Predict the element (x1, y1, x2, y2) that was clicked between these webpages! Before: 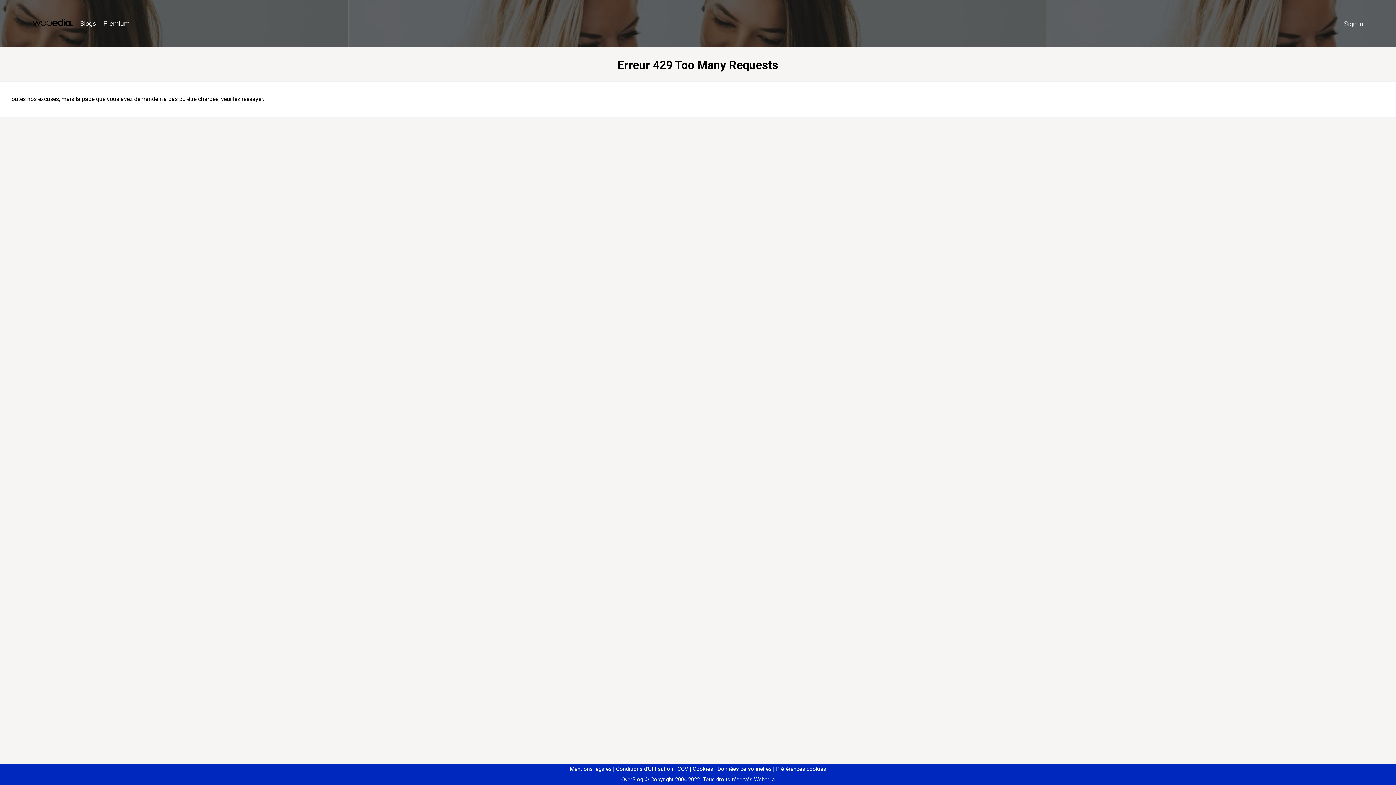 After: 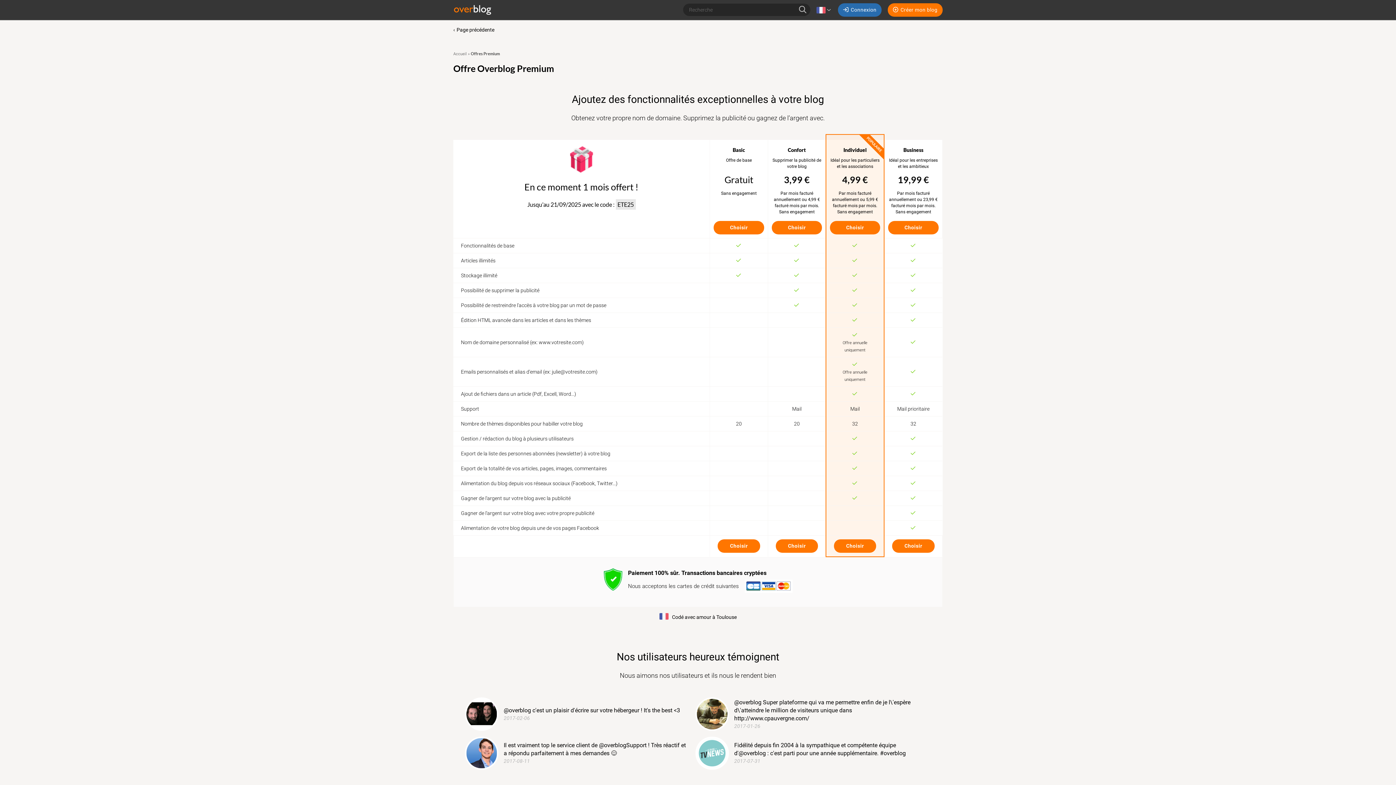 Action: label: Premium bbox: (99, 16, 133, 31)